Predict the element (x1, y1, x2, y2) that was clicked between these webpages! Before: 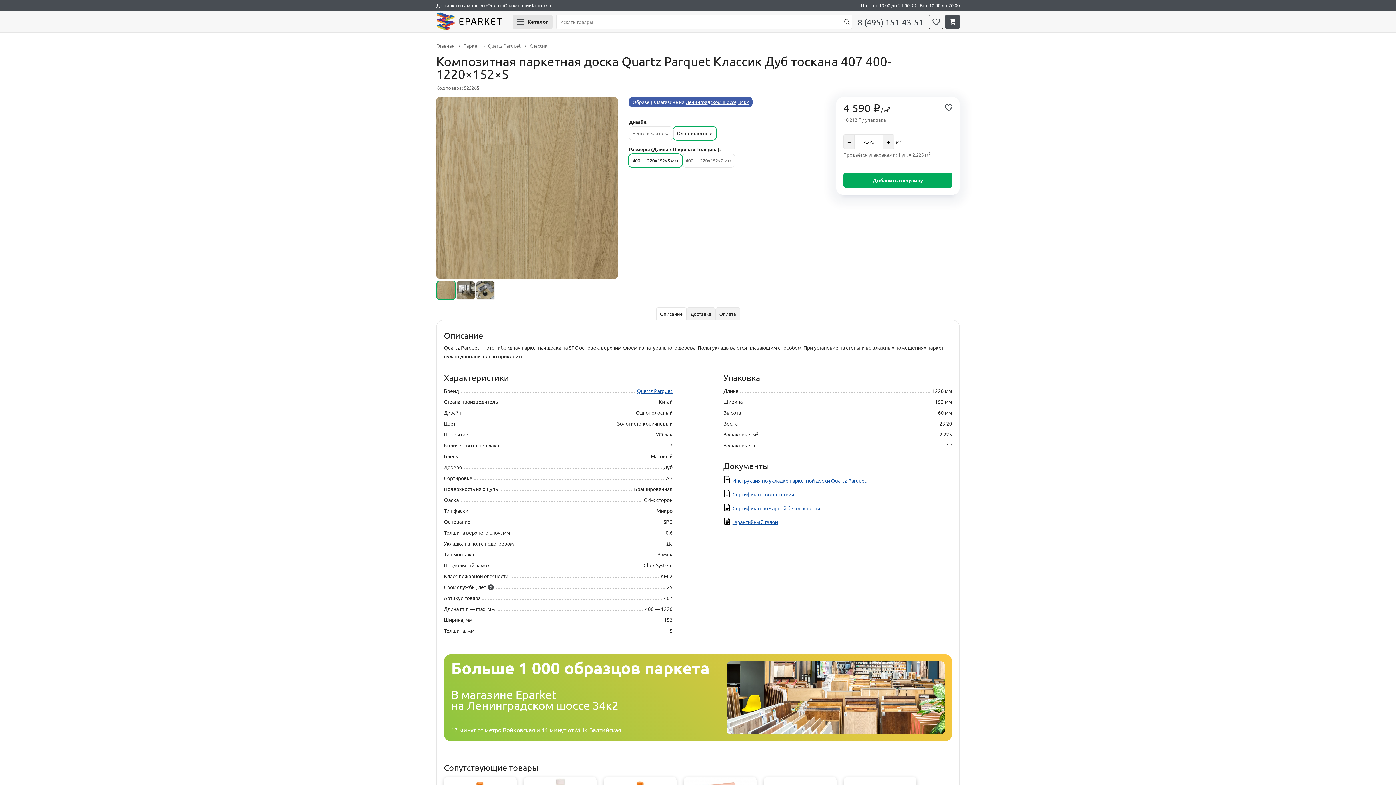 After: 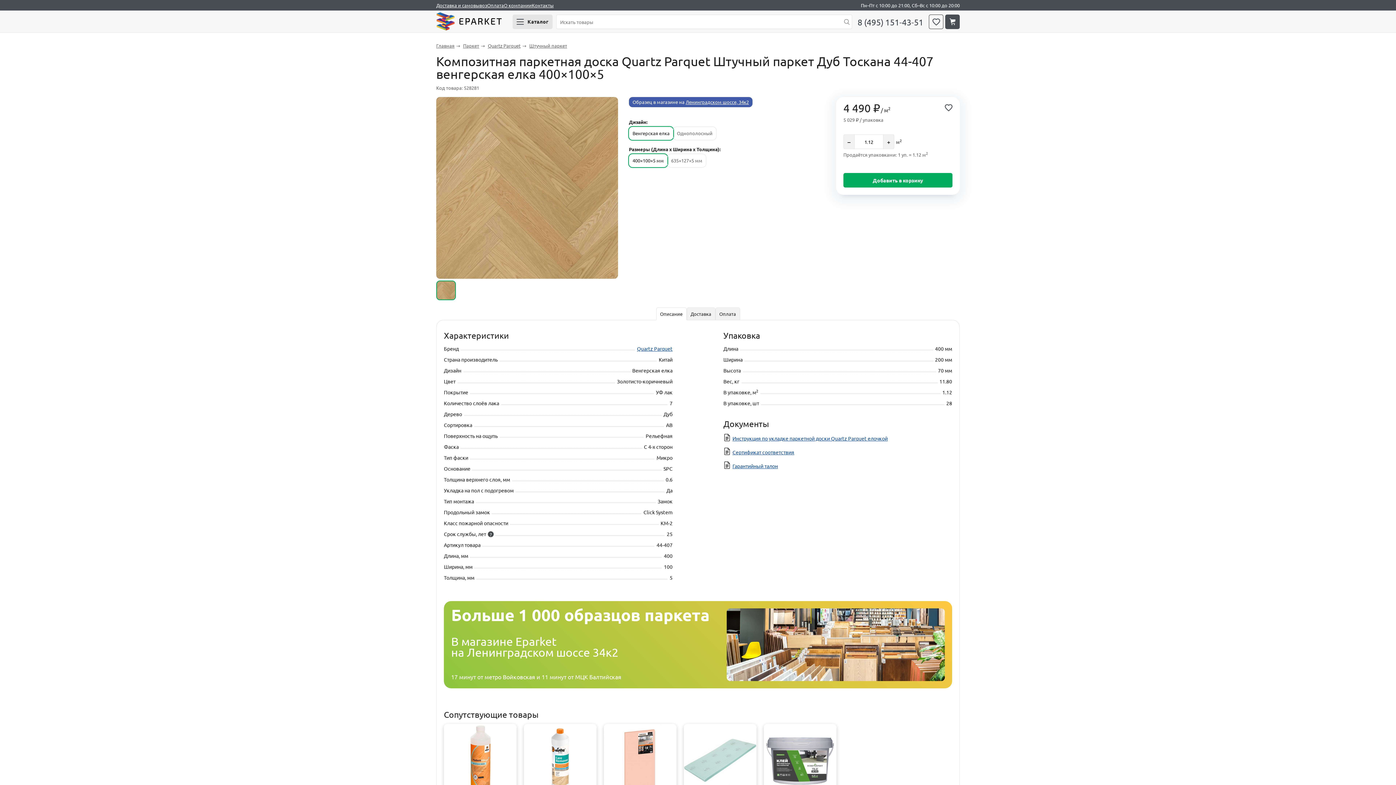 Action: label: Венгерская елка bbox: (629, 126, 673, 140)